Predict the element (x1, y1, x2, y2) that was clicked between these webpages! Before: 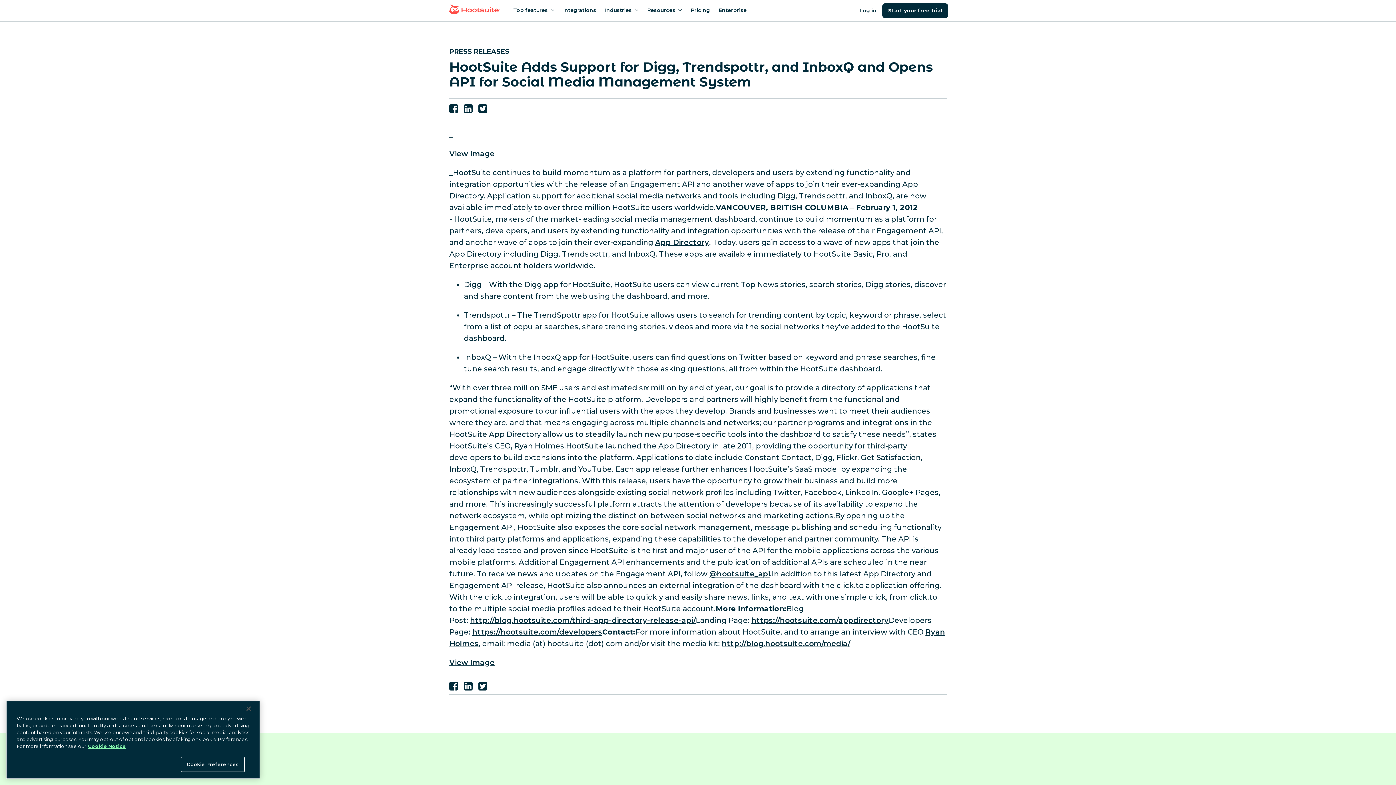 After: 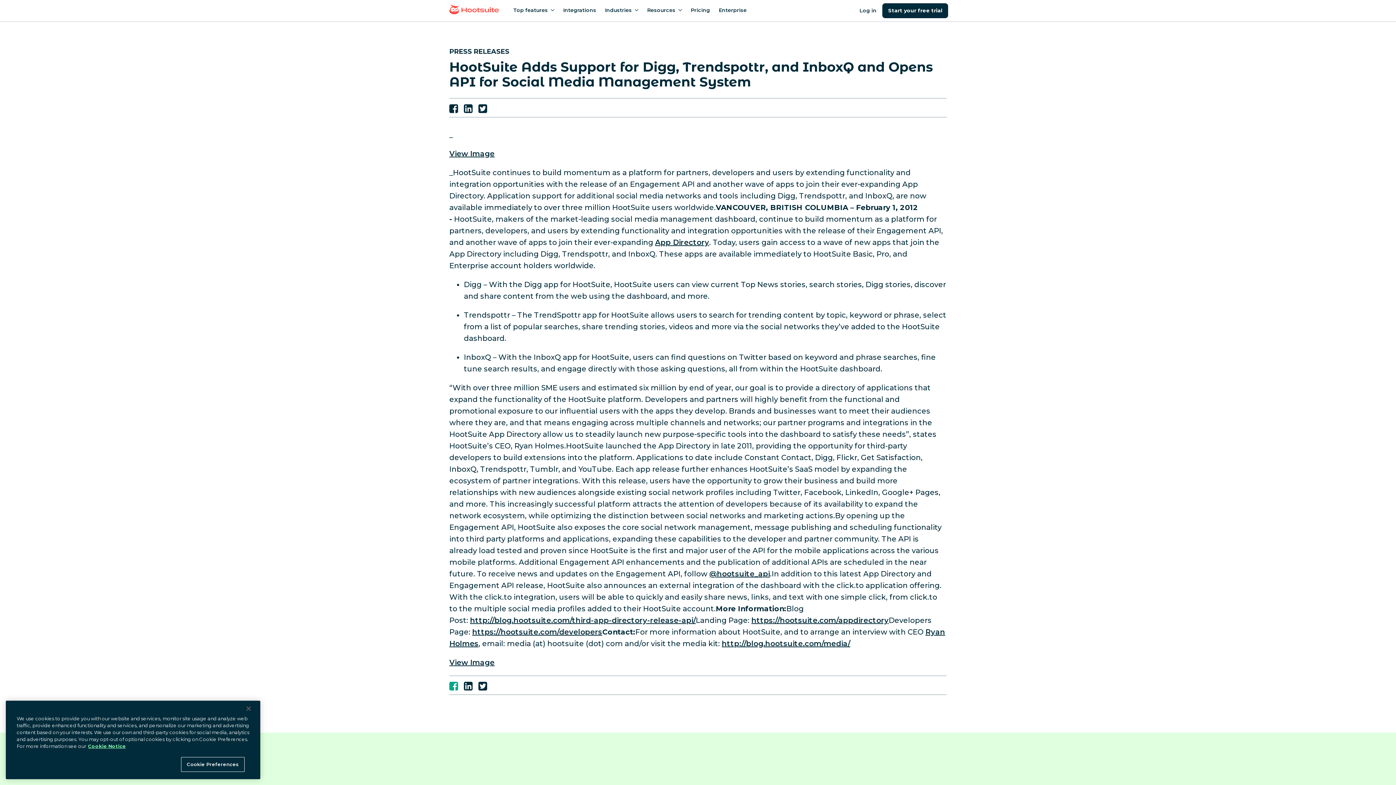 Action: label: facebook bbox: (449, 682, 458, 693)